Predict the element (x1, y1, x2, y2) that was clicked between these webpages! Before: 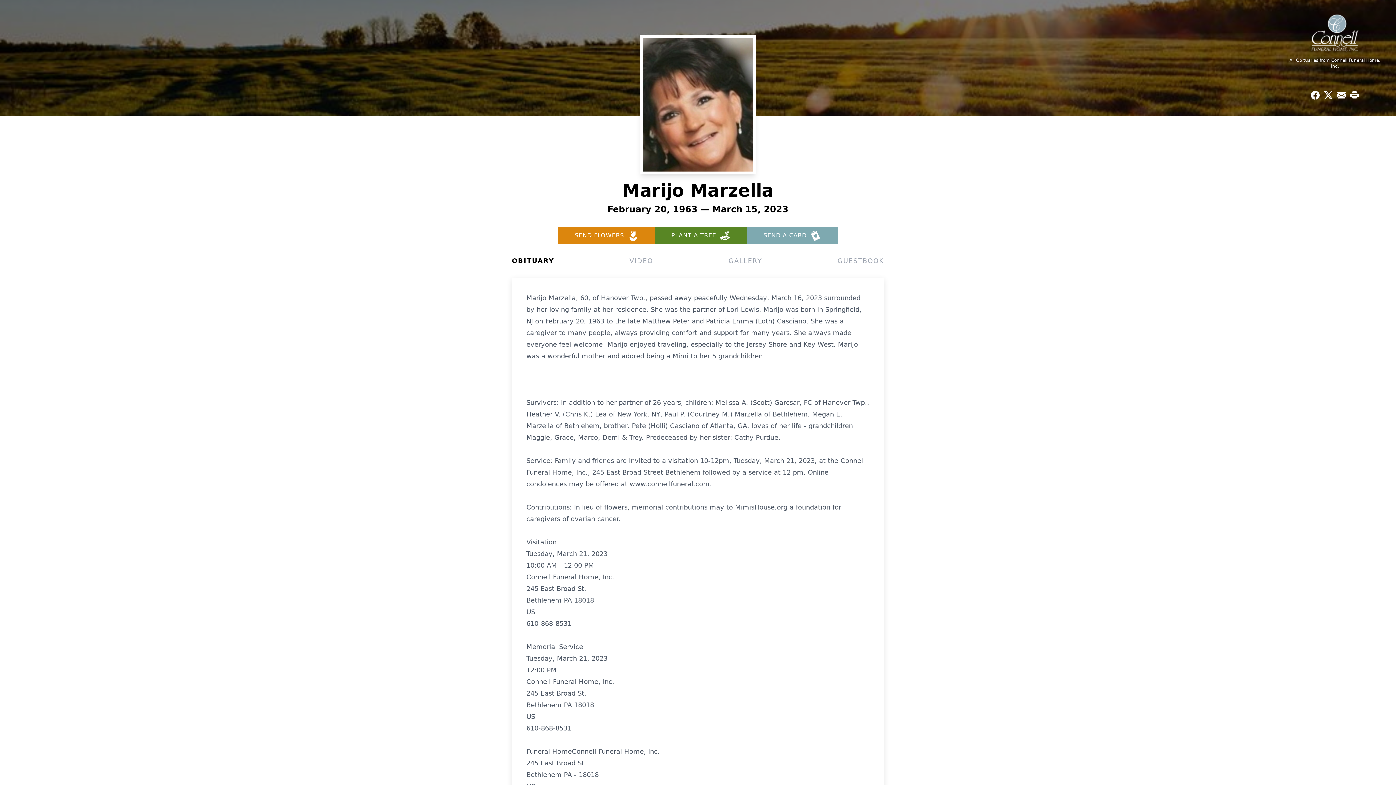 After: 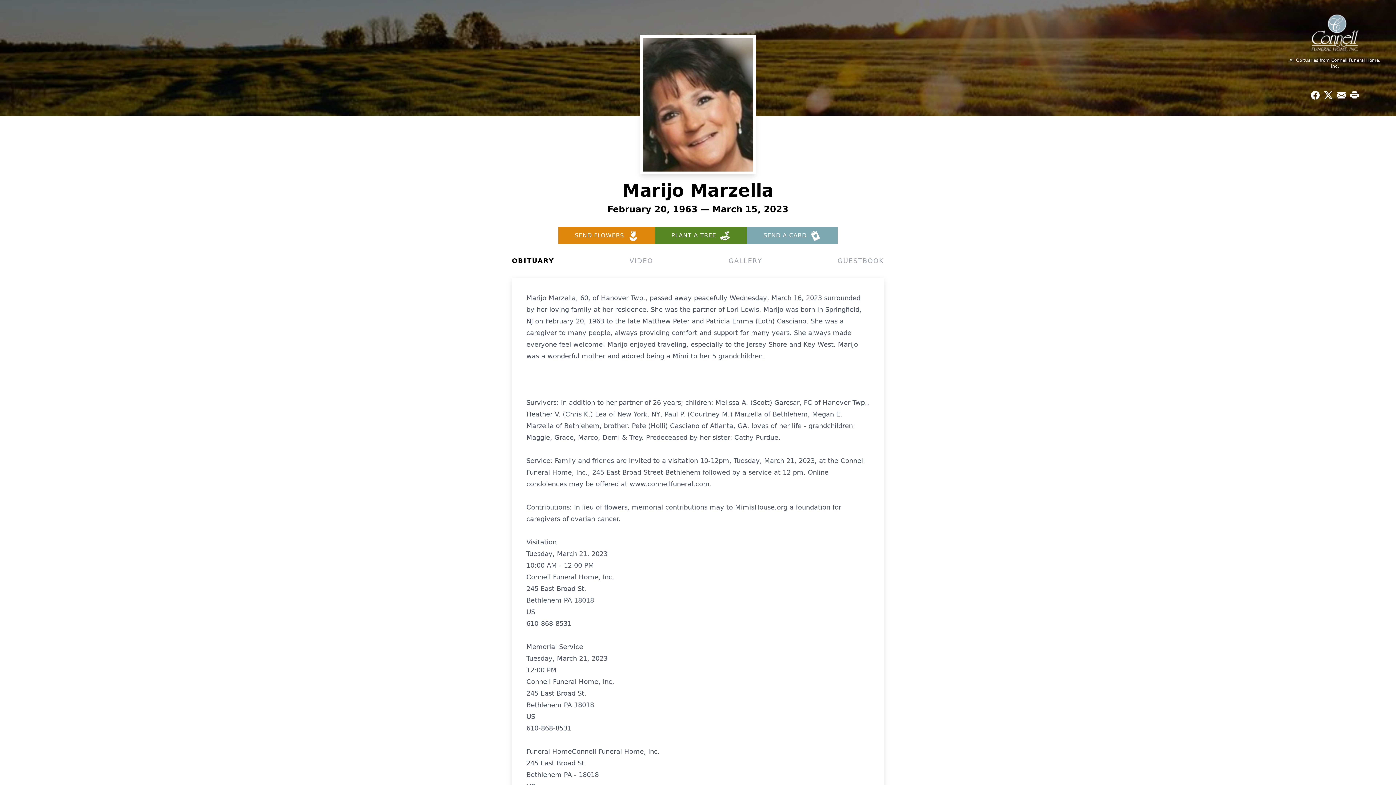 Action: bbox: (1309, 88, 1322, 101) label: Share on Facebook